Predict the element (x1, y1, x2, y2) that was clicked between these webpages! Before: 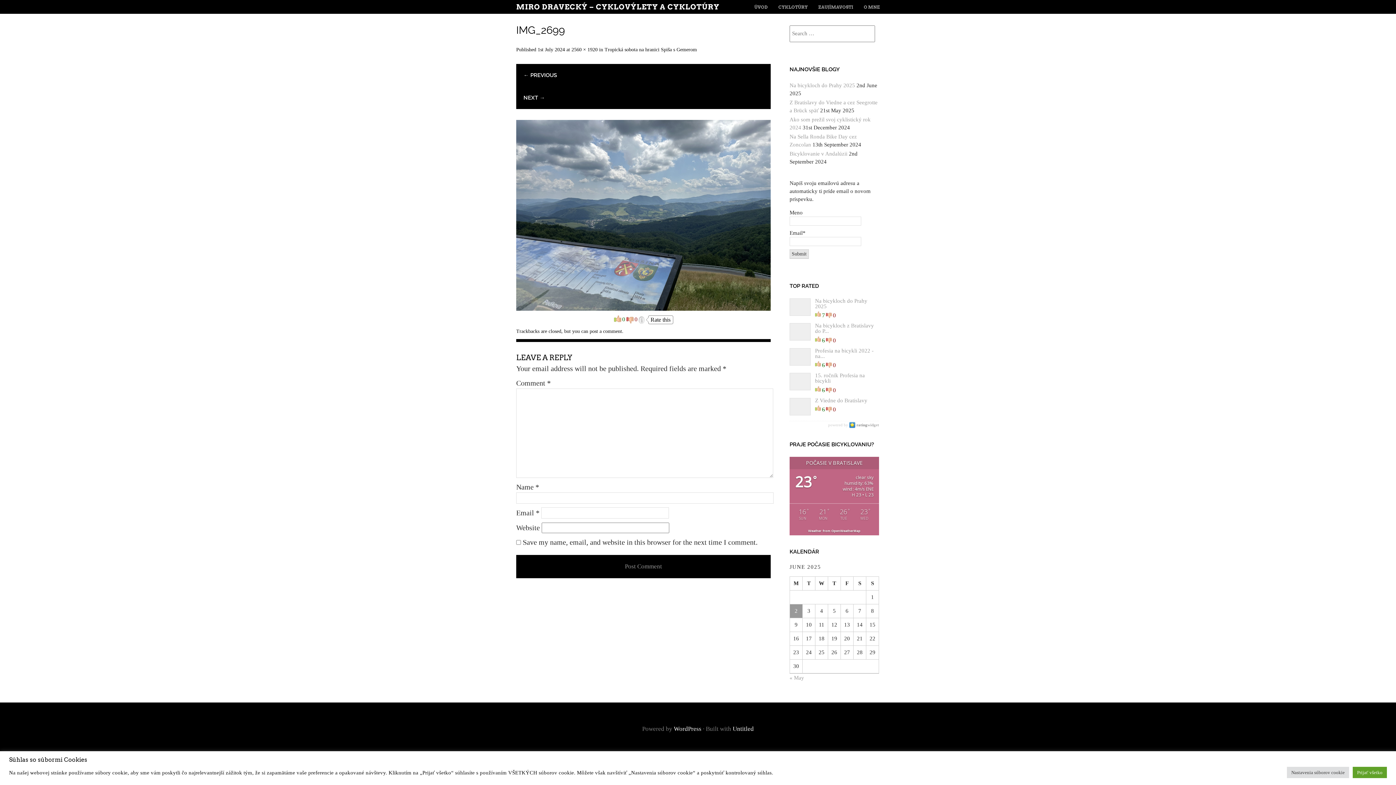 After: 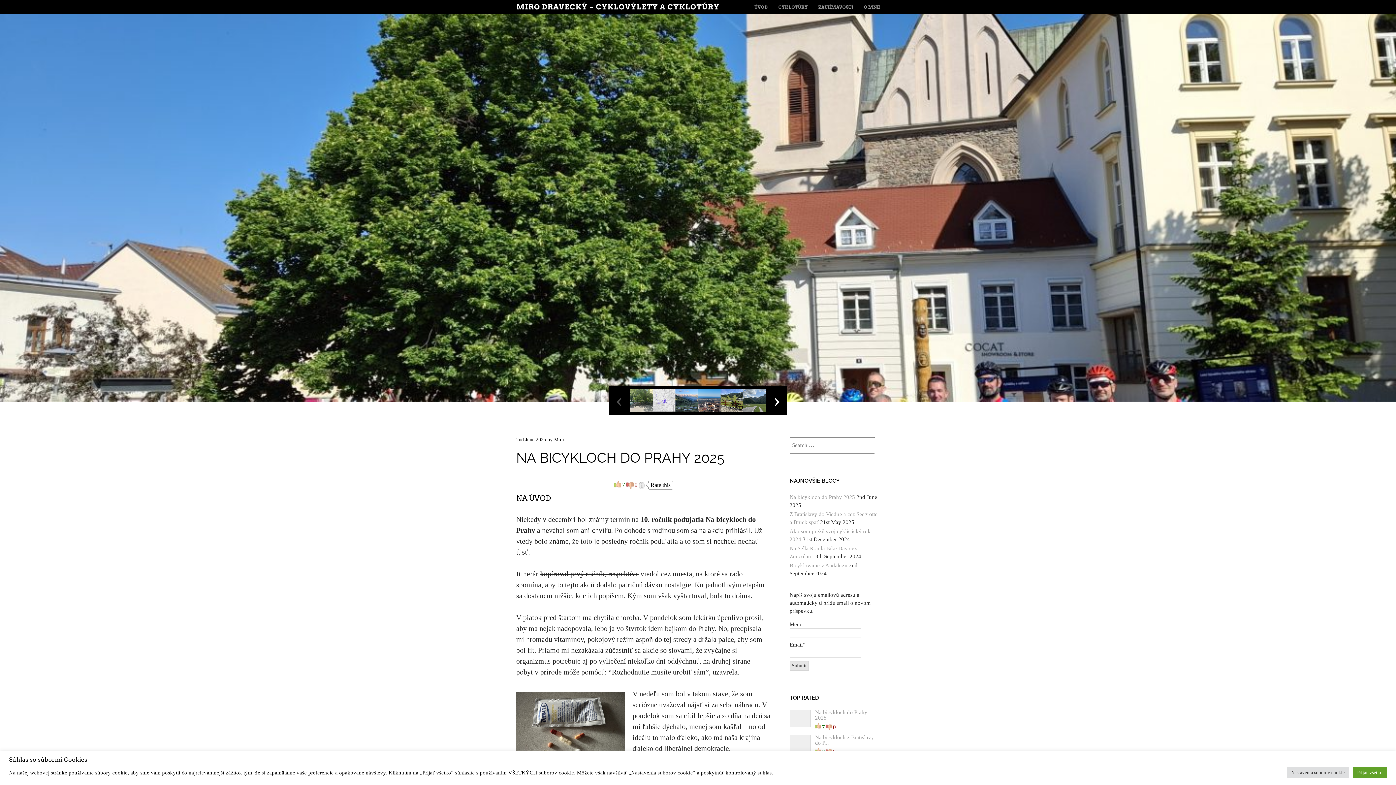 Action: bbox: (789, 298, 810, 315)